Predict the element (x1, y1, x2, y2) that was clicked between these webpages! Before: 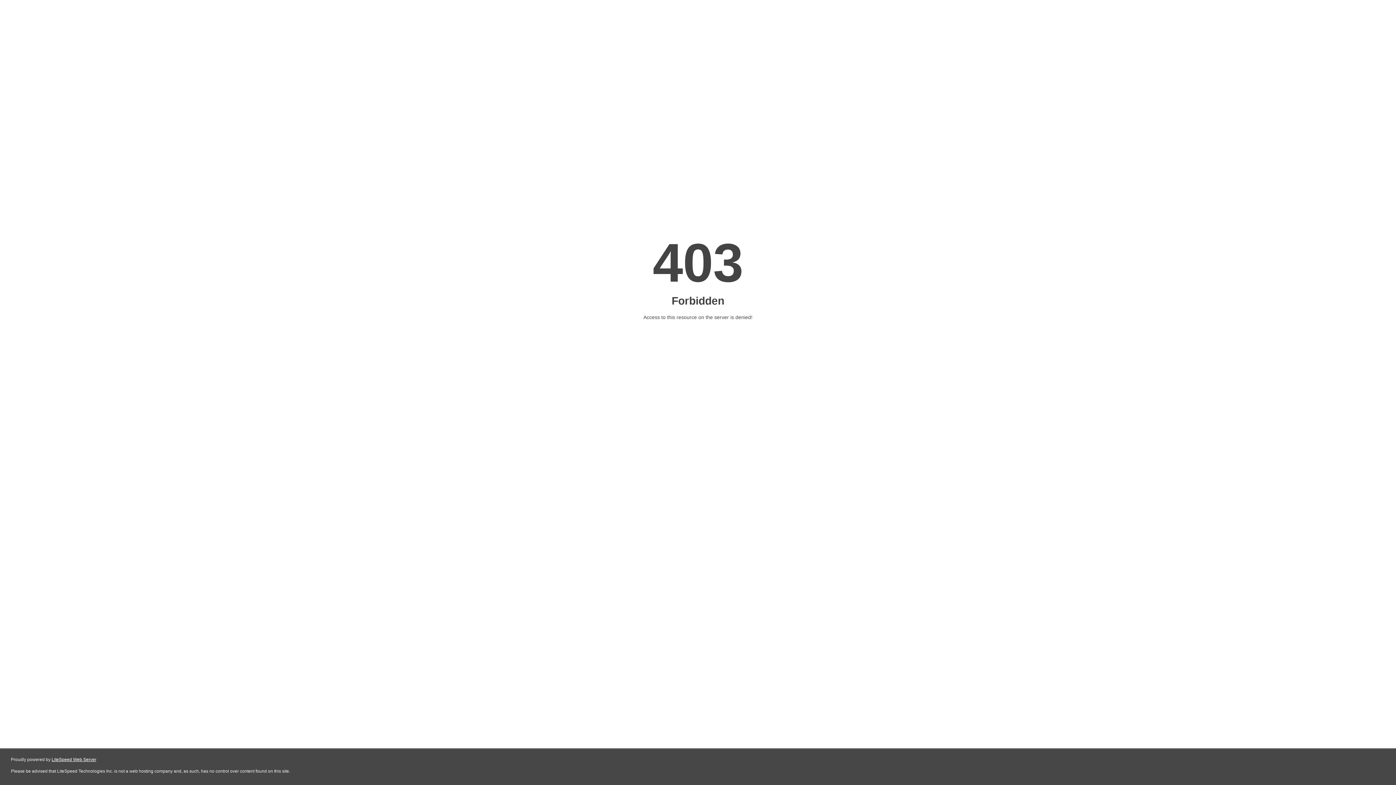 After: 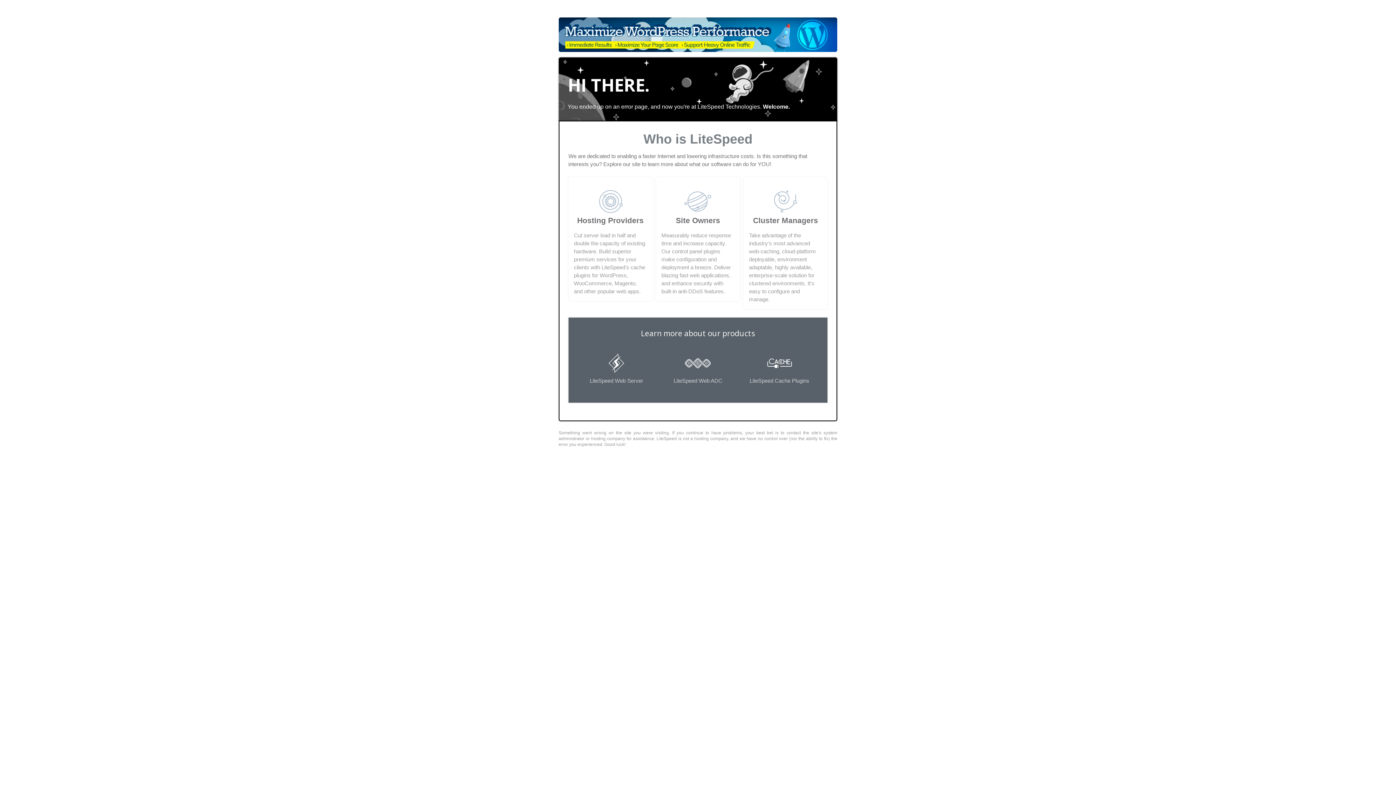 Action: bbox: (51, 757, 96, 762) label: LiteSpeed Web Server